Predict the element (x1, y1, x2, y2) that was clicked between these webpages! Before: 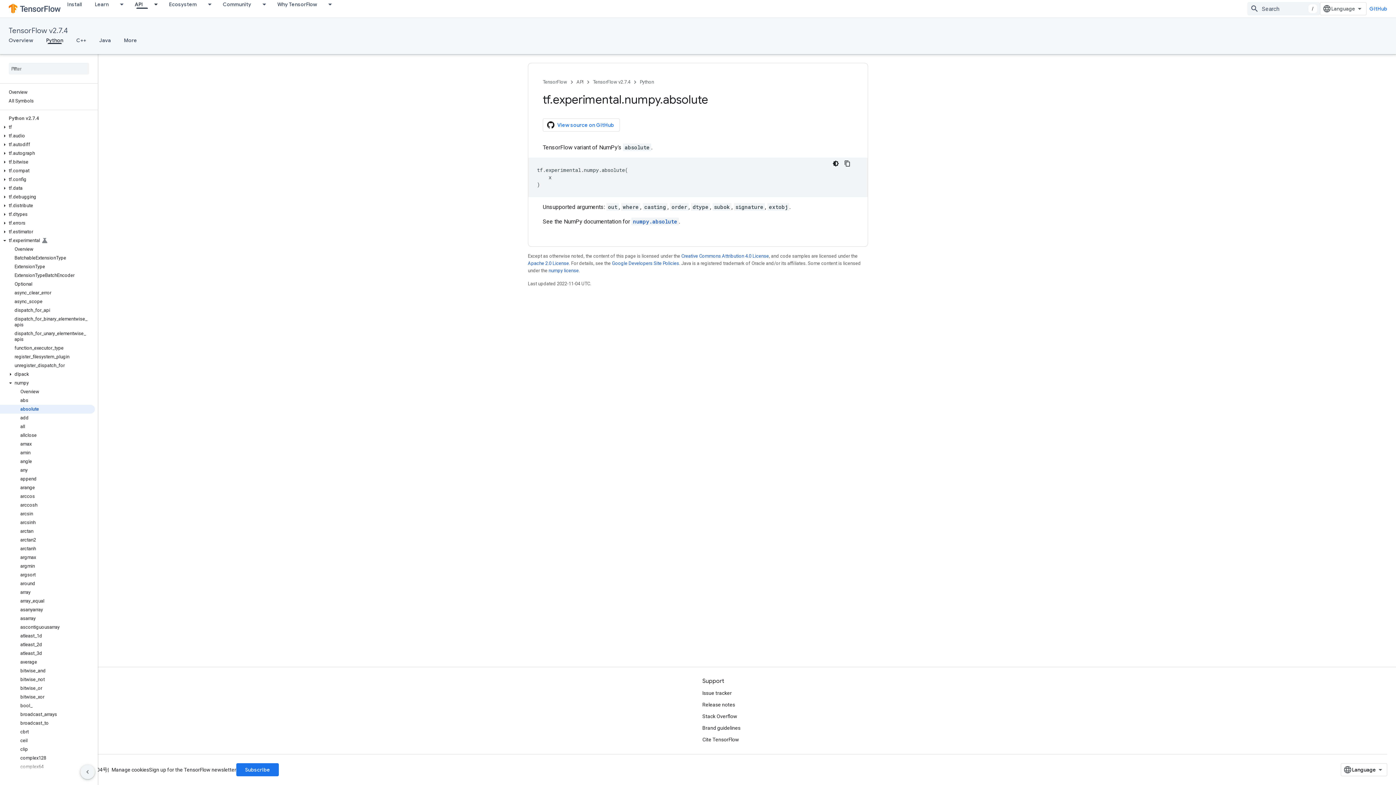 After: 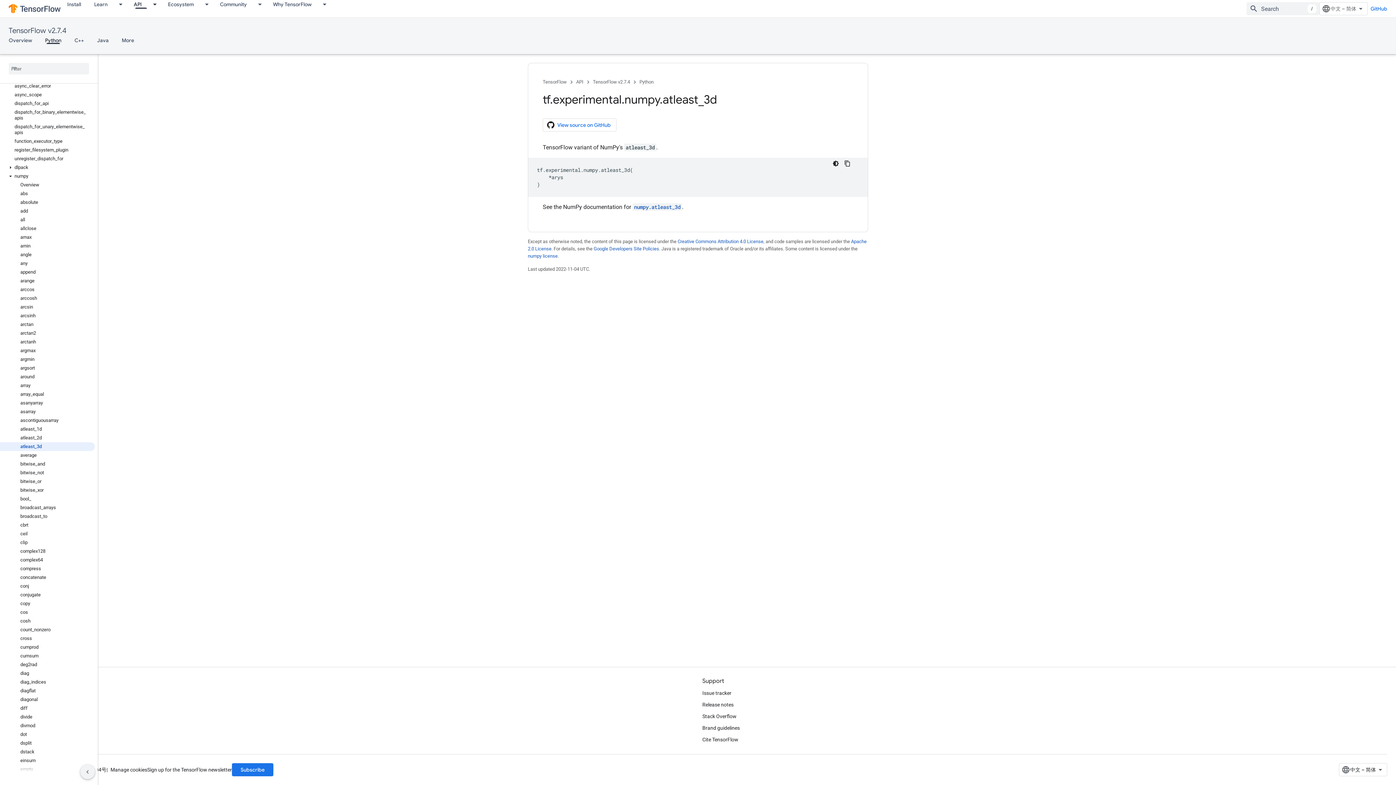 Action: label: atleast_3d bbox: (0, 649, 94, 658)